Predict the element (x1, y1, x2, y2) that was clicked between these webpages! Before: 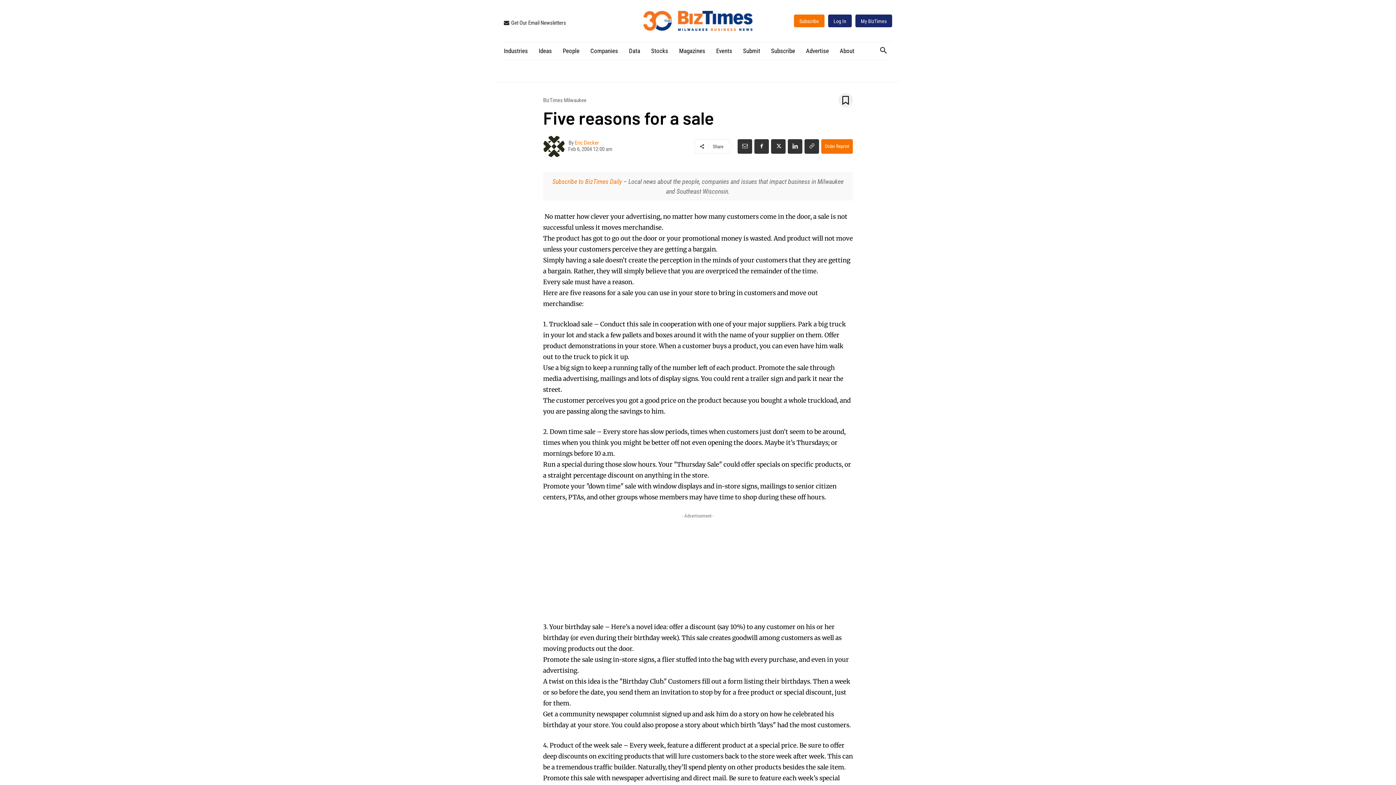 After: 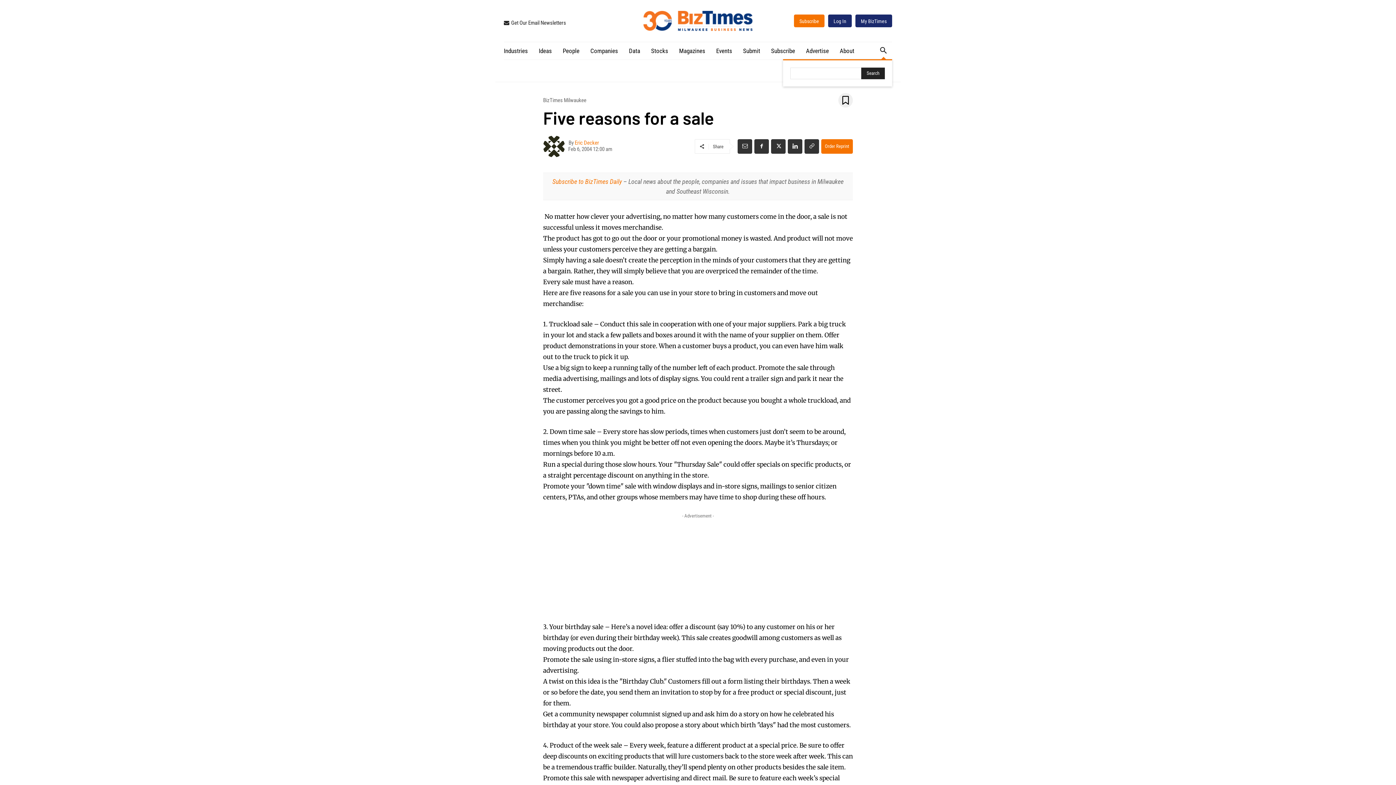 Action: bbox: (874, 41, 892, 59) label: Search